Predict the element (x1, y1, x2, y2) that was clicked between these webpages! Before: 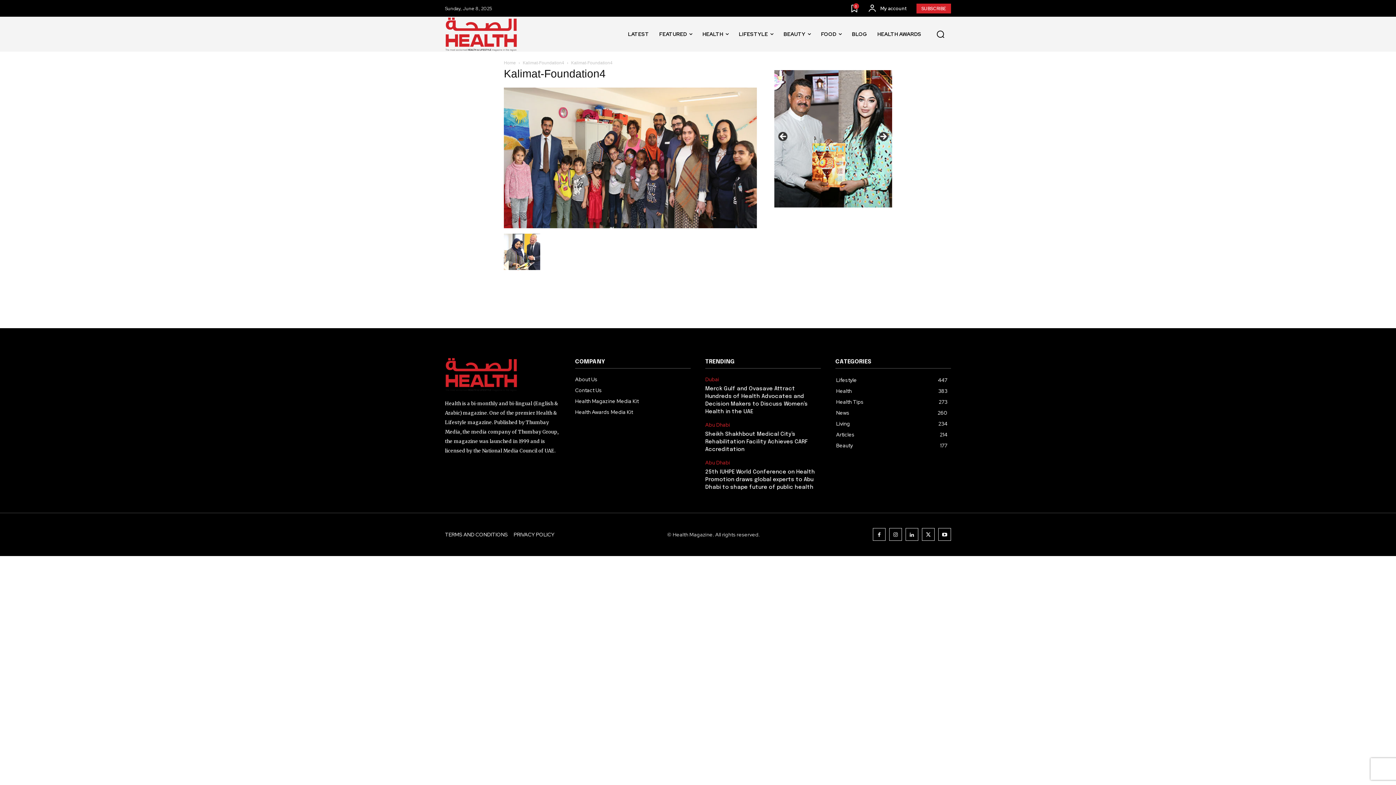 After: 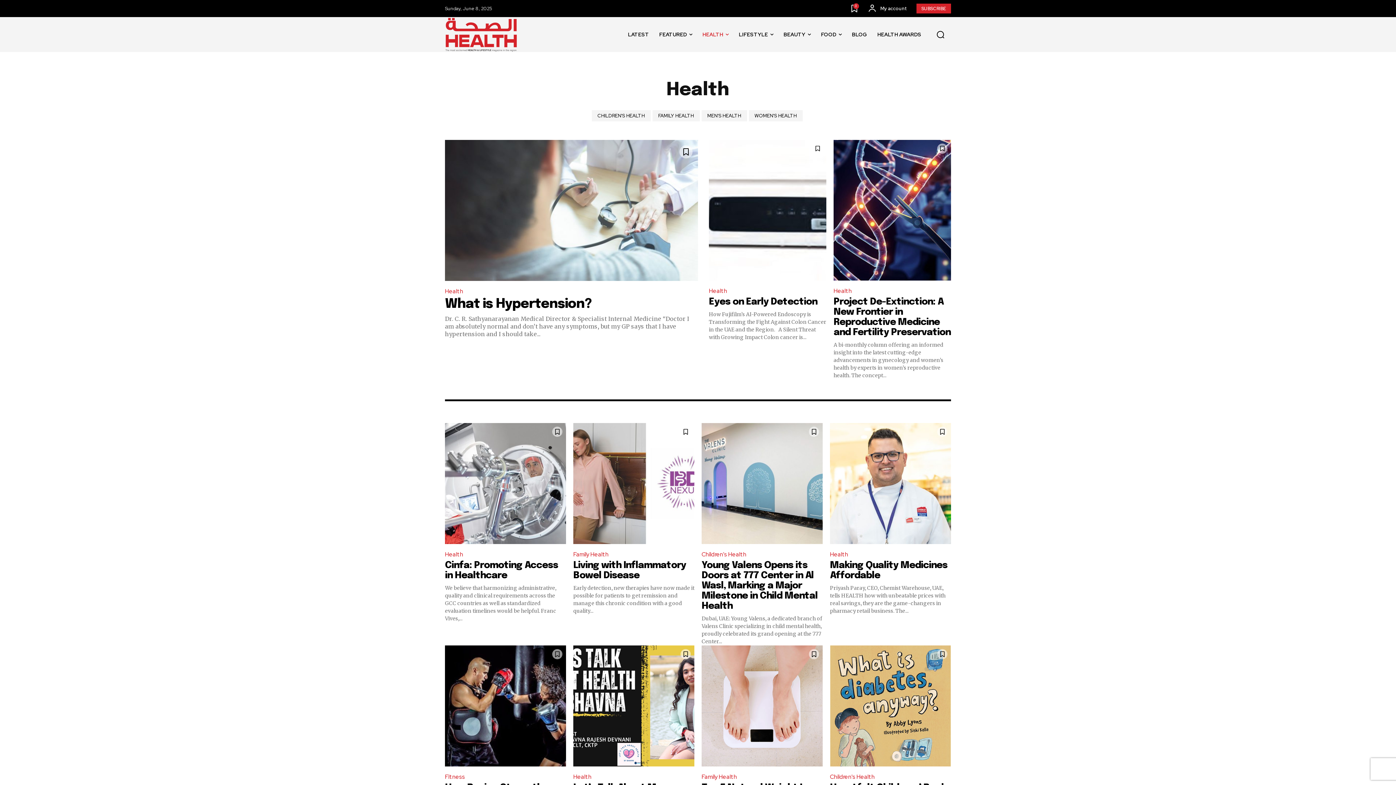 Action: label: HEALTH bbox: (697, 19, 733, 48)